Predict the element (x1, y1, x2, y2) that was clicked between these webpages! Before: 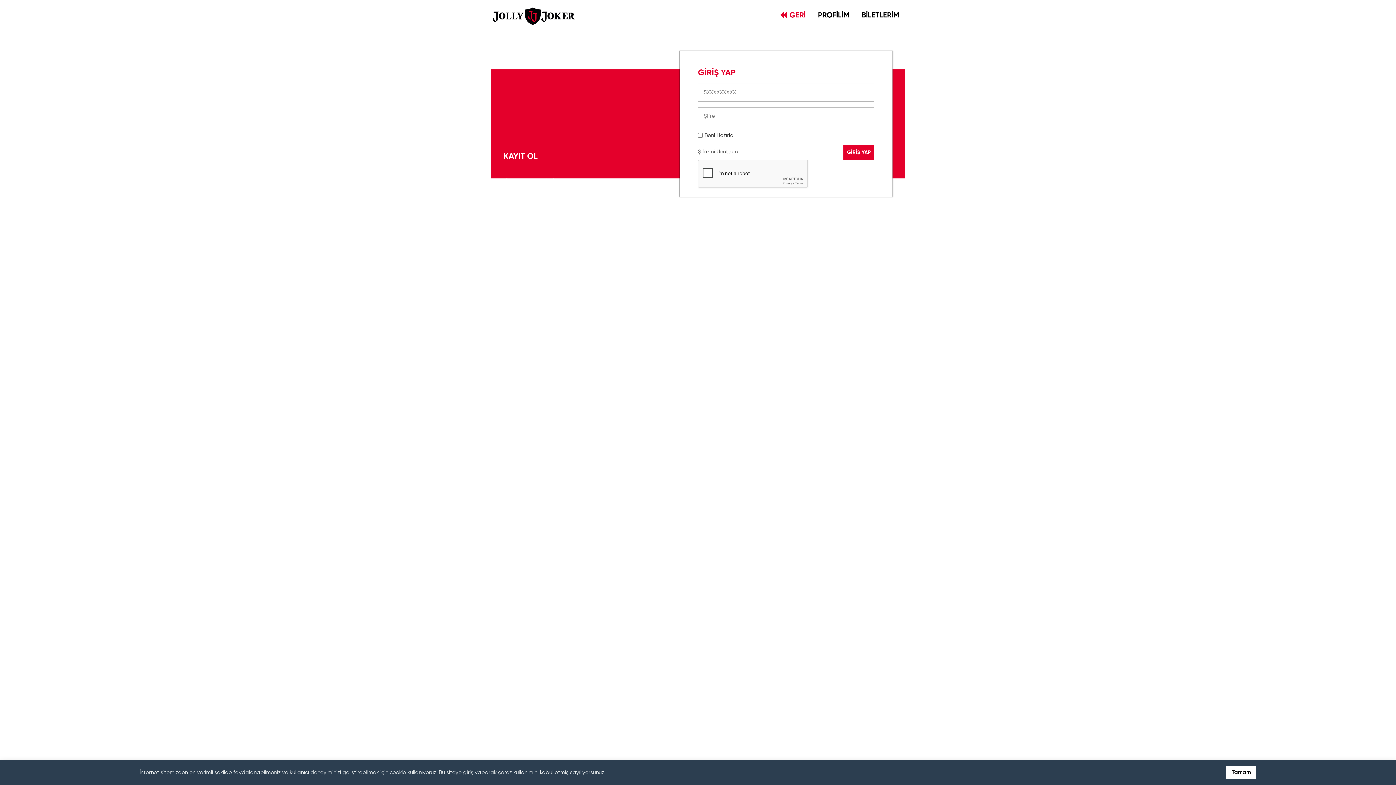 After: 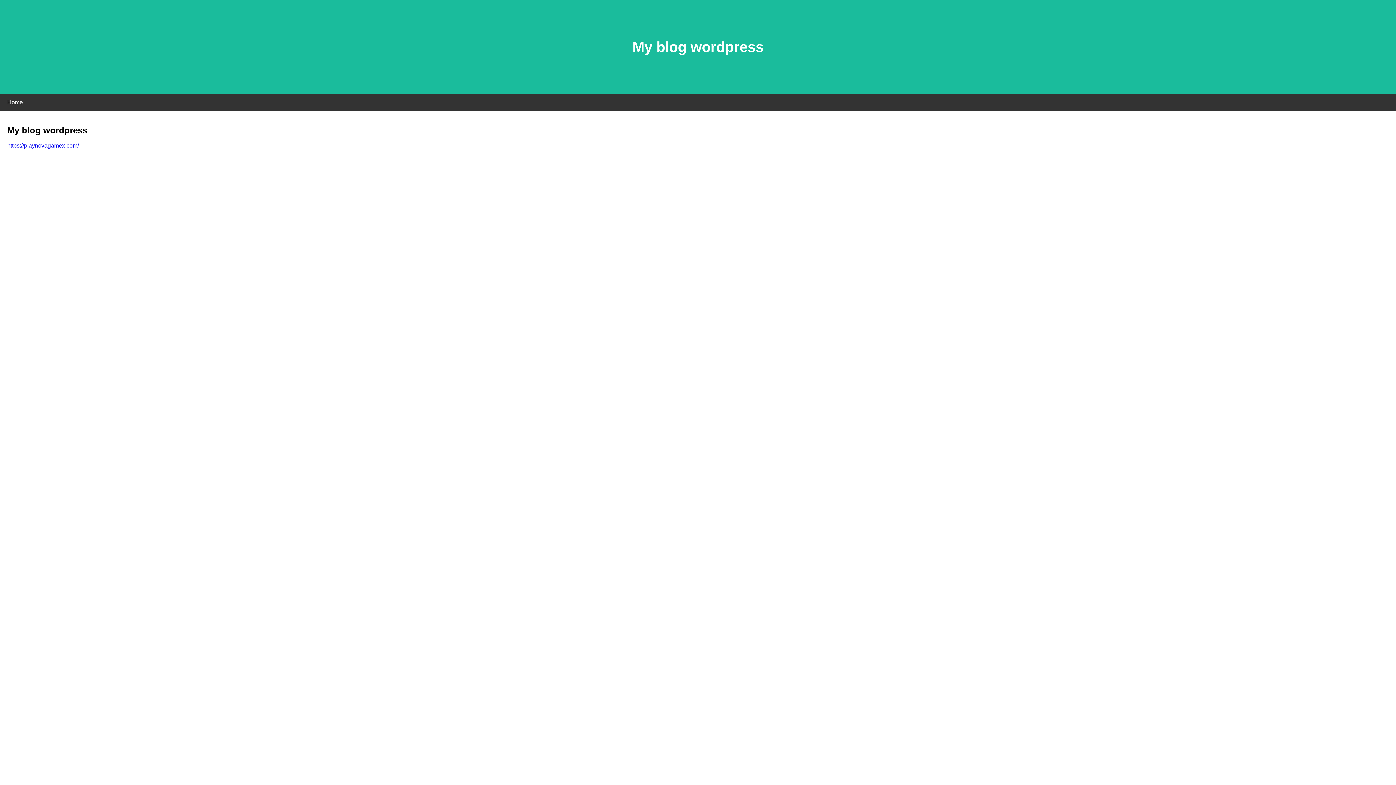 Action: label: GERİ bbox: (774, 0, 812, 31)